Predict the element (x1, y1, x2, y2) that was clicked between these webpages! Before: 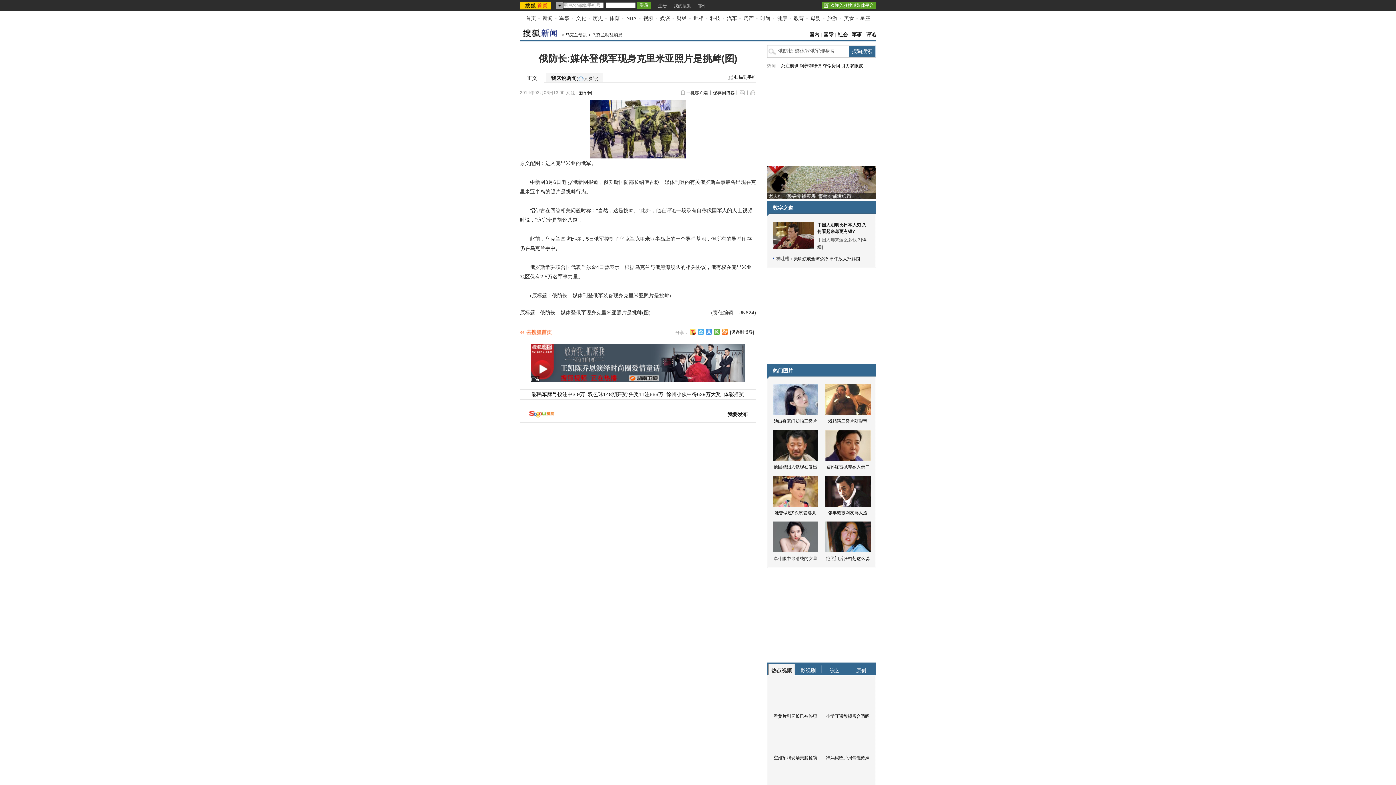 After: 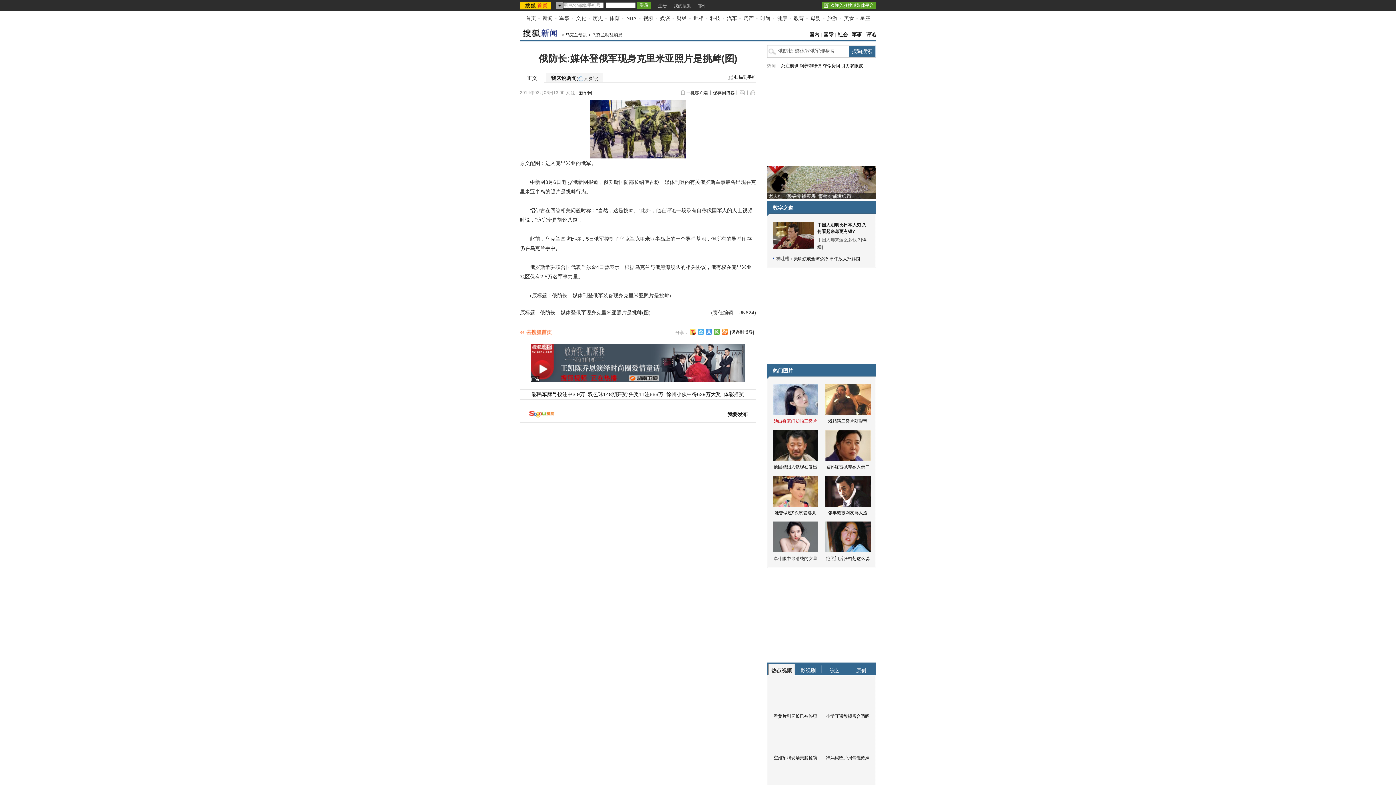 Action: label: 她出身豪门却拍三级片 bbox: (769, 384, 821, 425)